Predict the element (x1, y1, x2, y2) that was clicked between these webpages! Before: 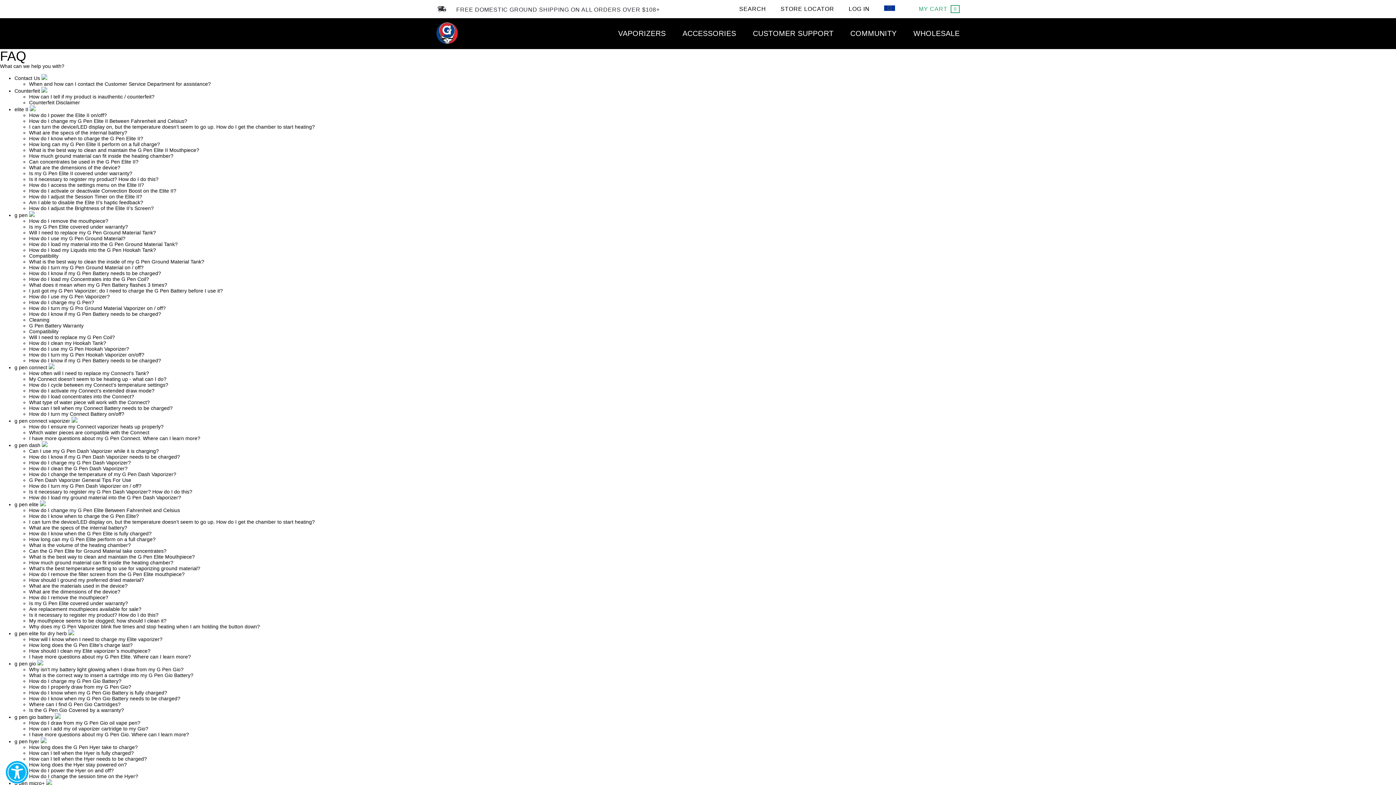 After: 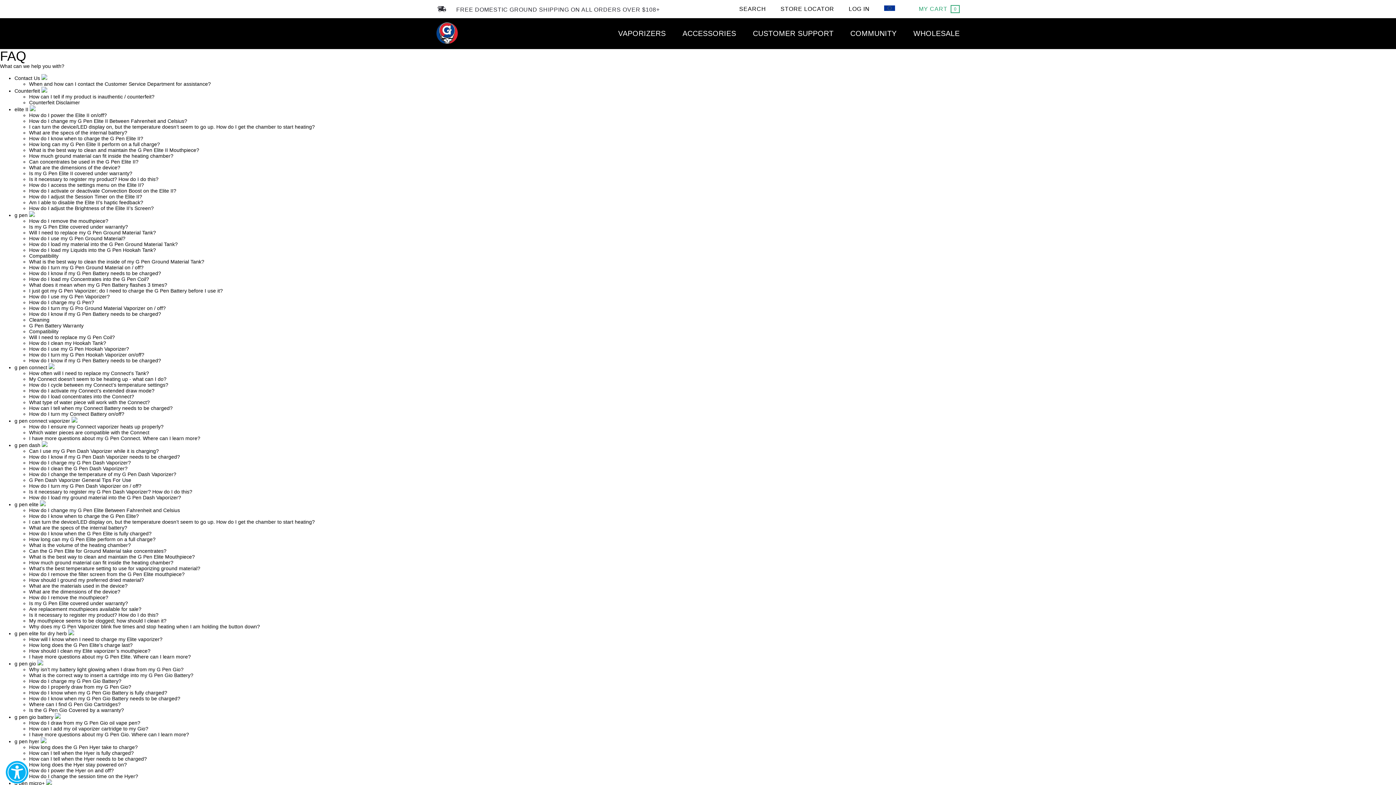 Action: label: How much ground material can fit inside the heating chamber? bbox: (29, 560, 173, 565)